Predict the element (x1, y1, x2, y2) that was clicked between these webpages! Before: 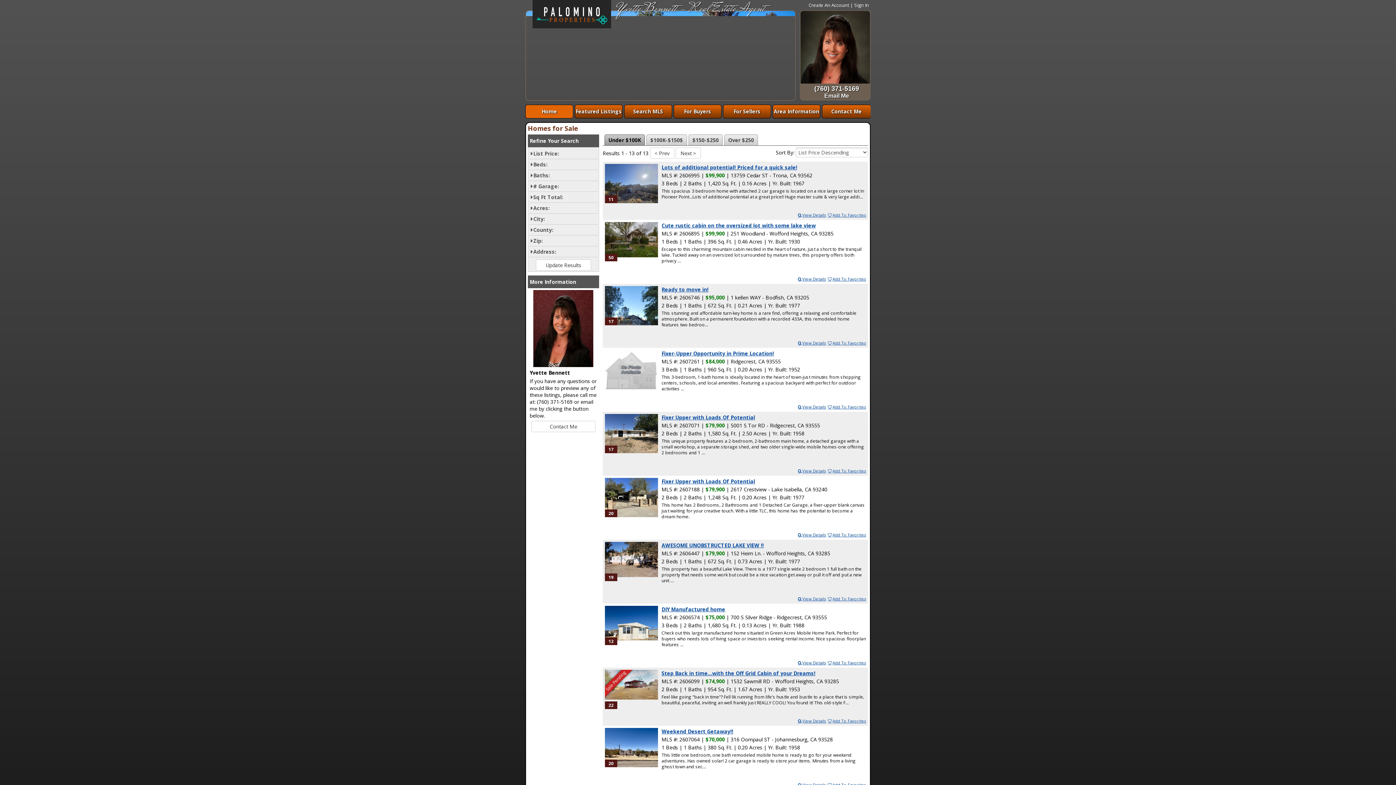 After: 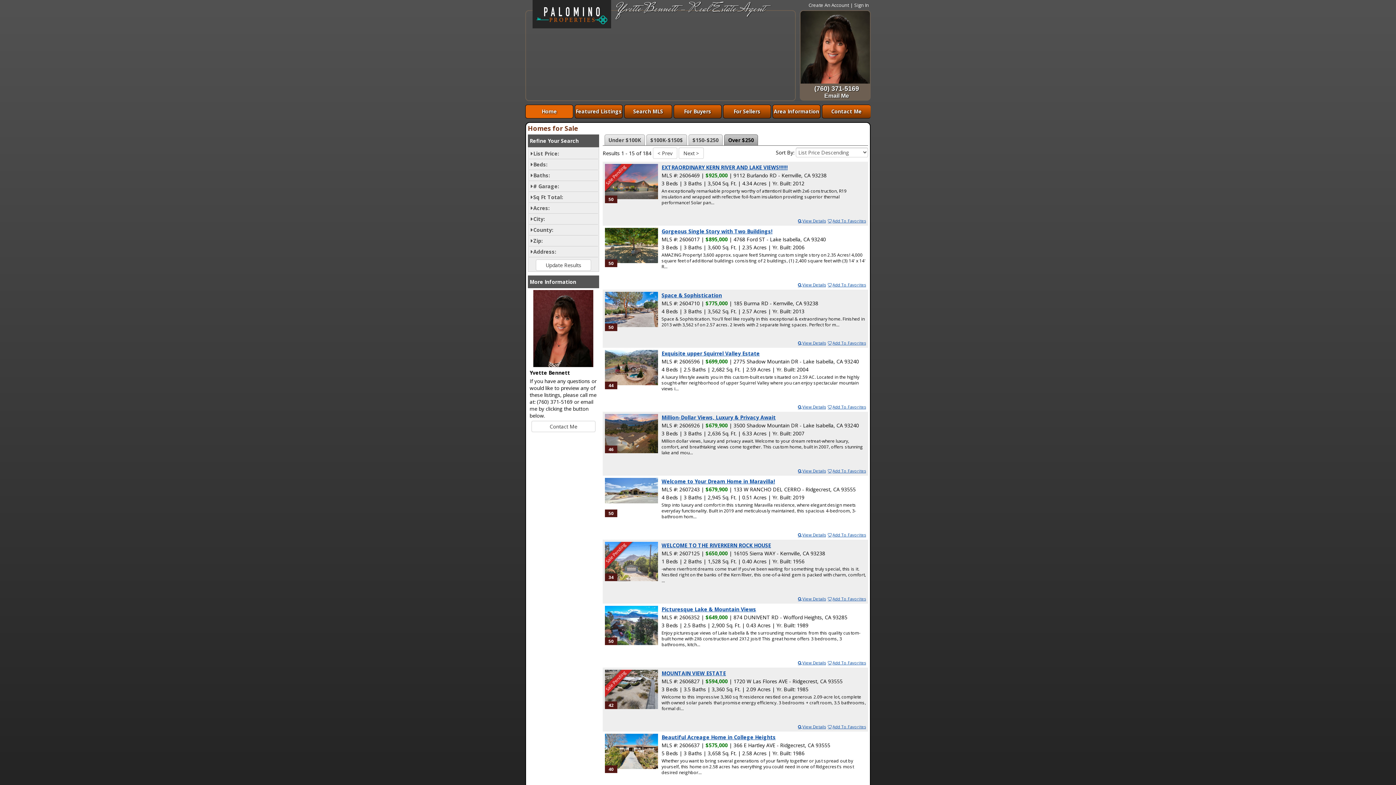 Action: label: Over $250 bbox: (724, 134, 758, 145)